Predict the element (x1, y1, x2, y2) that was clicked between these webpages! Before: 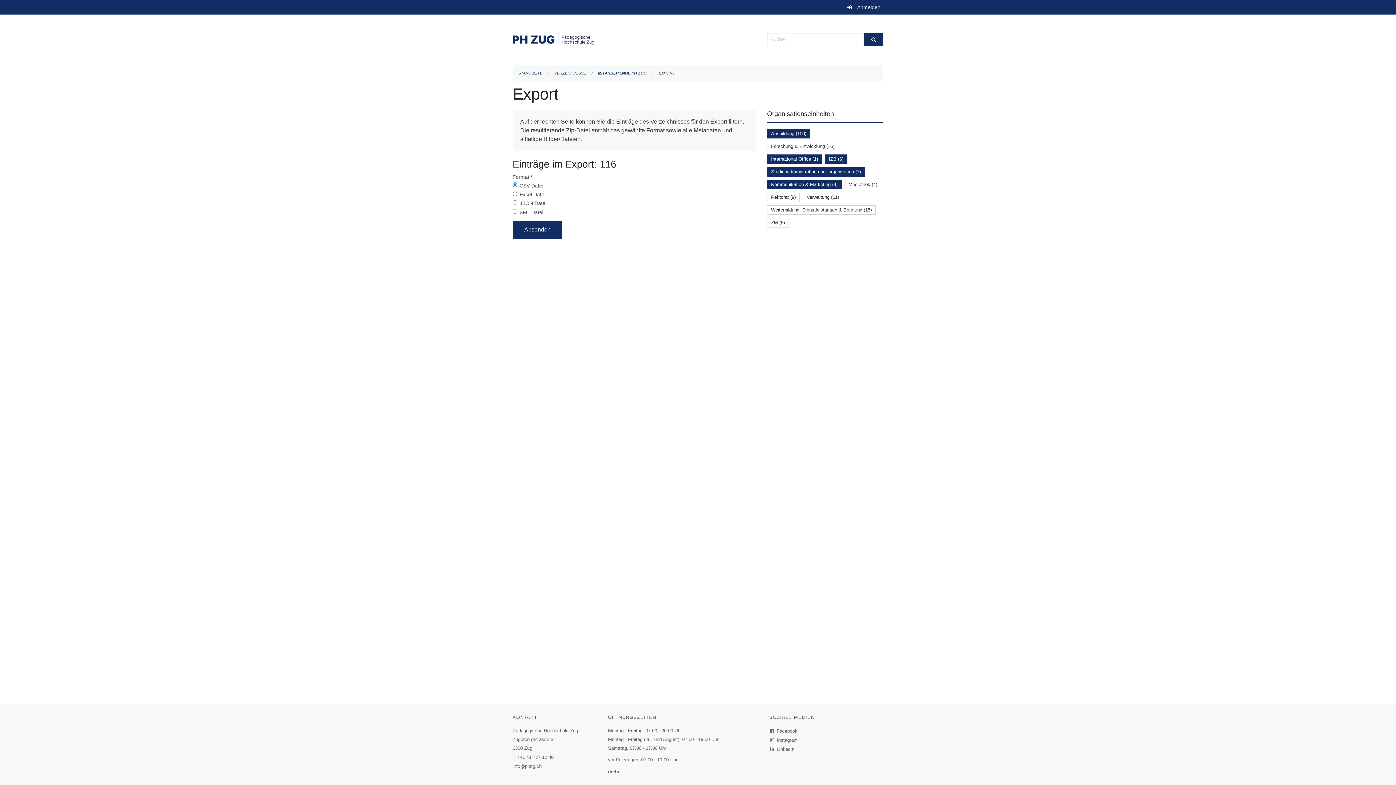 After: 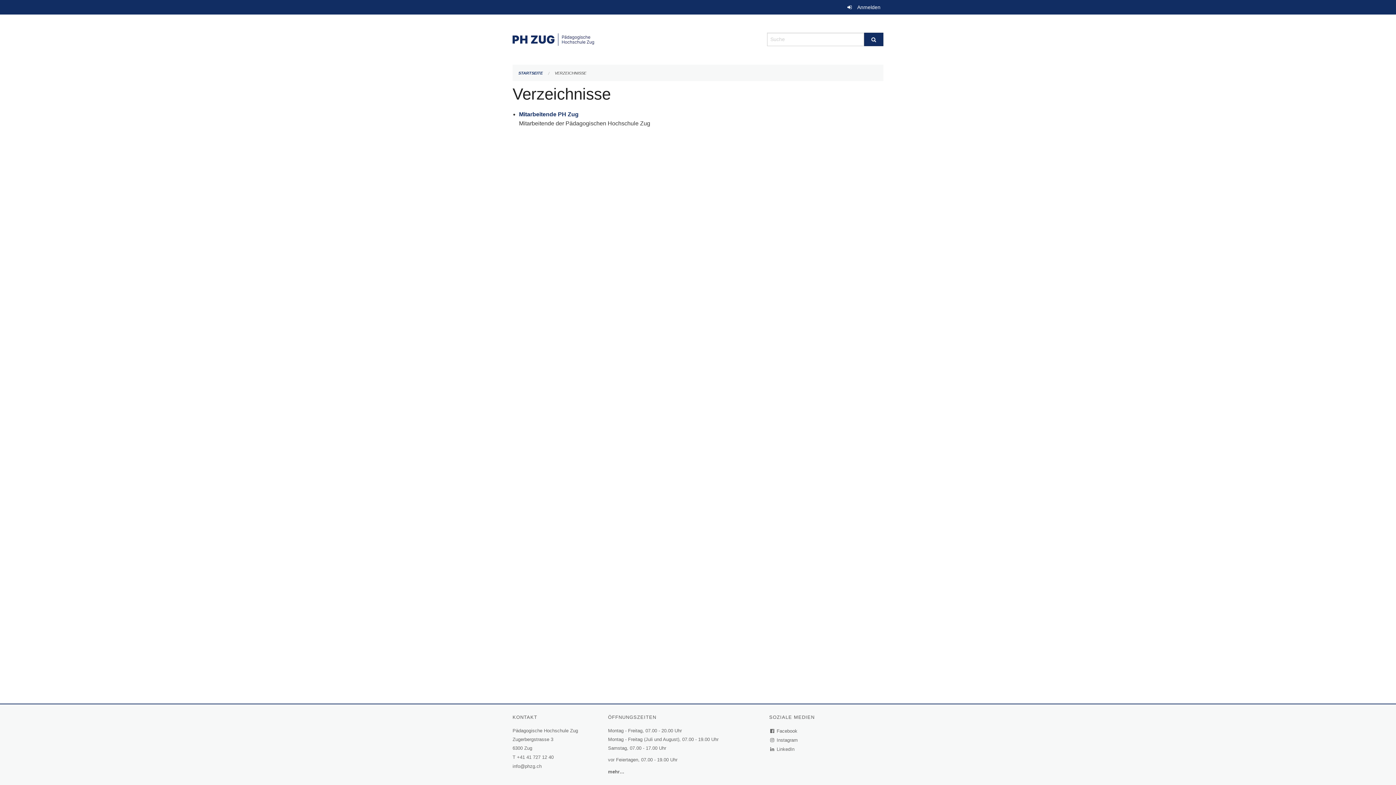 Action: label: VERZEICHNISSE bbox: (554, 70, 586, 75)